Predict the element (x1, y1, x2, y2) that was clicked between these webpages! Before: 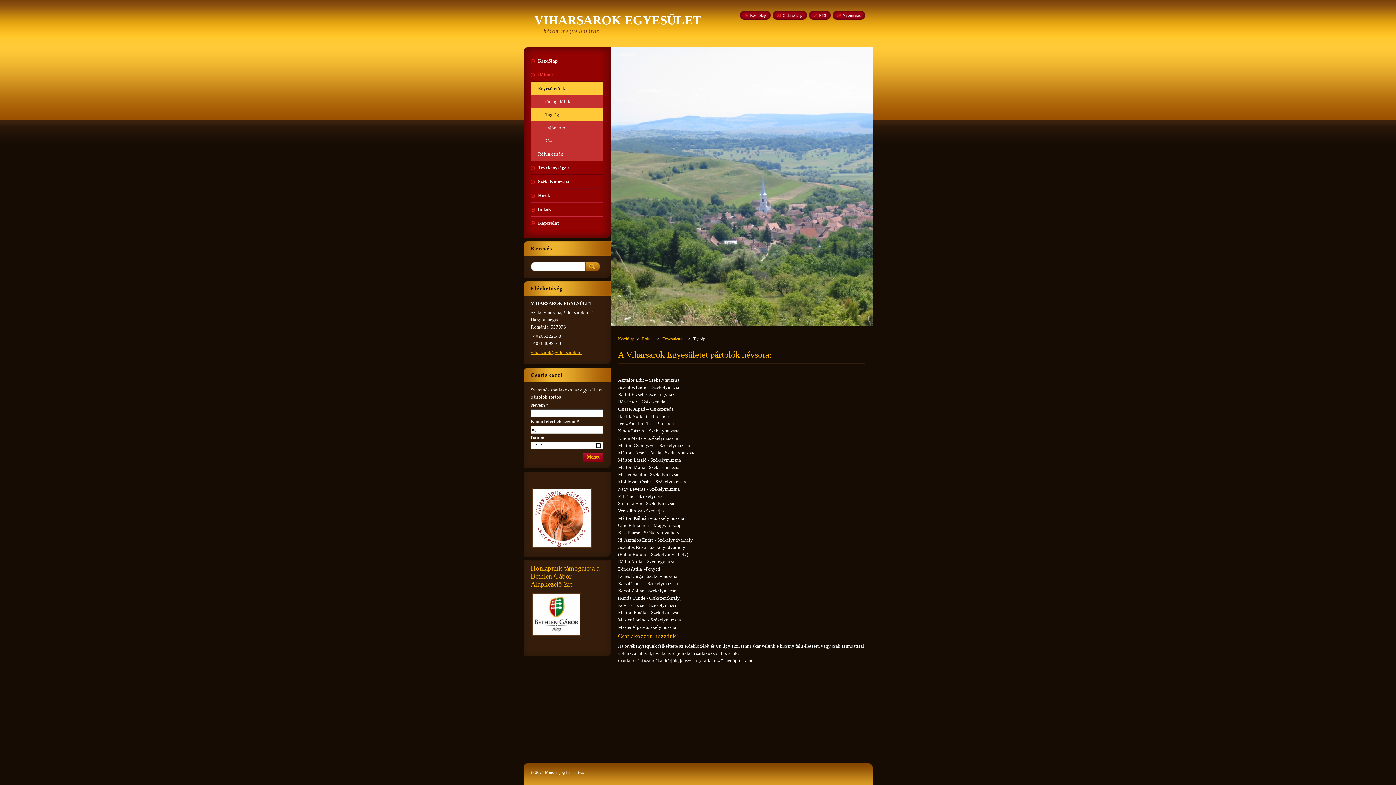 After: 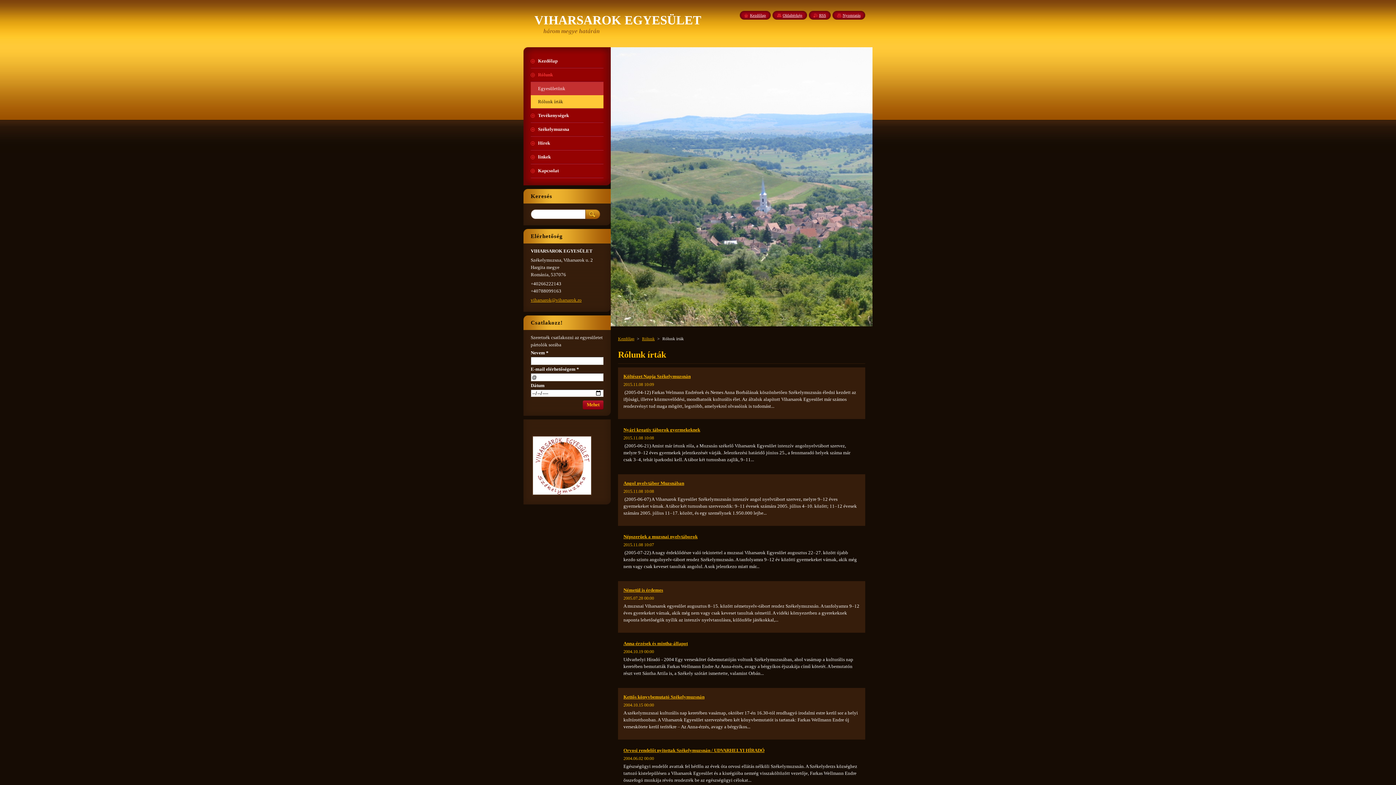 Action: bbox: (530, 147, 603, 160) label: Rólunk írták